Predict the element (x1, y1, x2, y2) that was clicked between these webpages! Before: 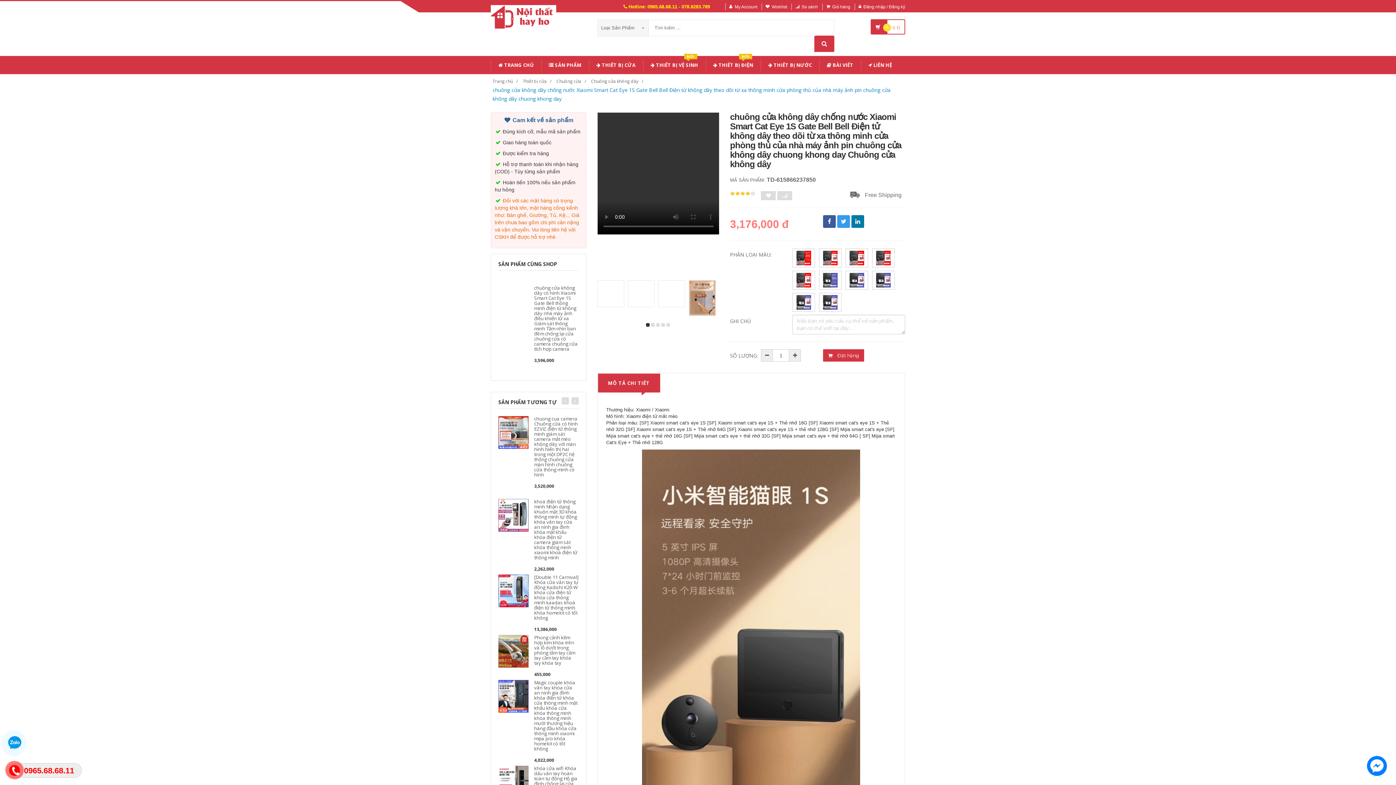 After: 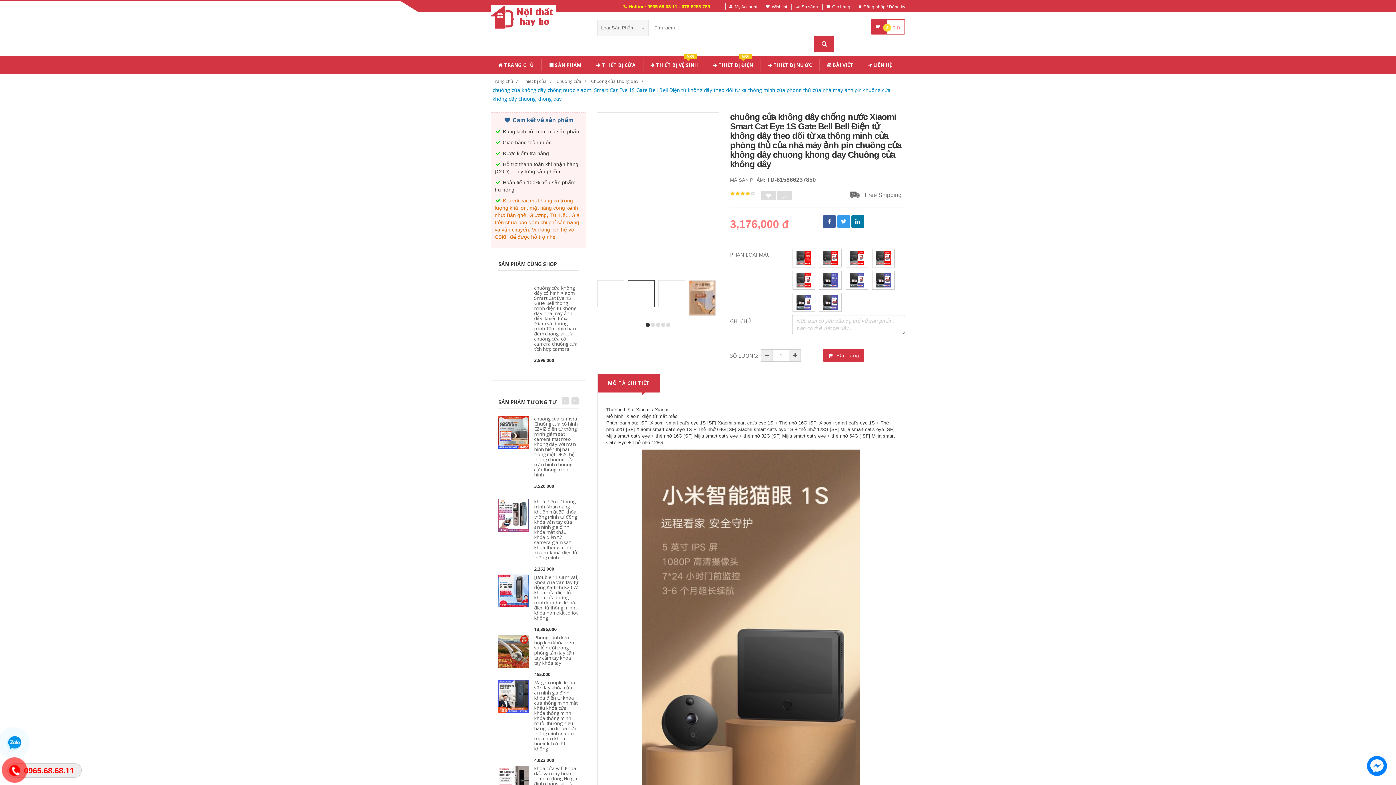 Action: bbox: (628, 280, 654, 307)